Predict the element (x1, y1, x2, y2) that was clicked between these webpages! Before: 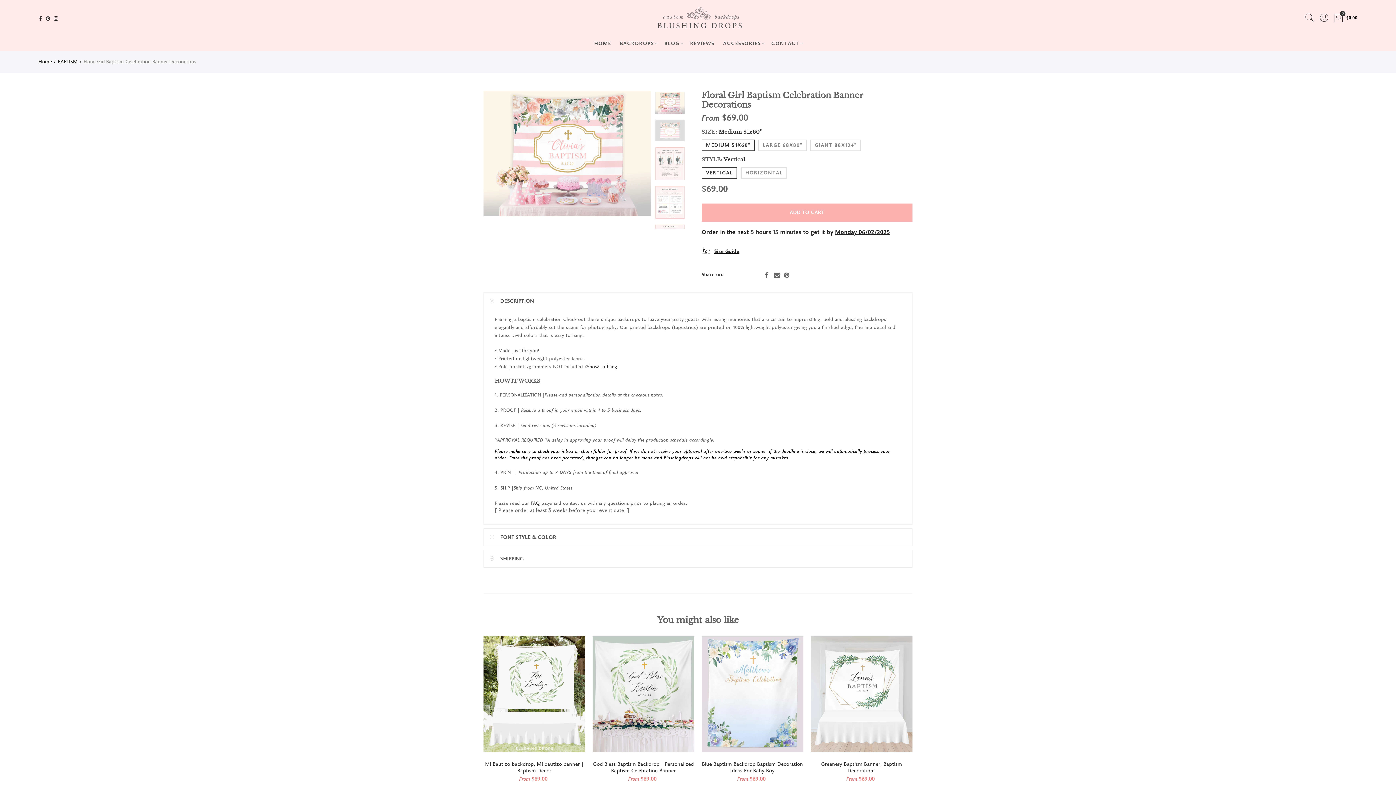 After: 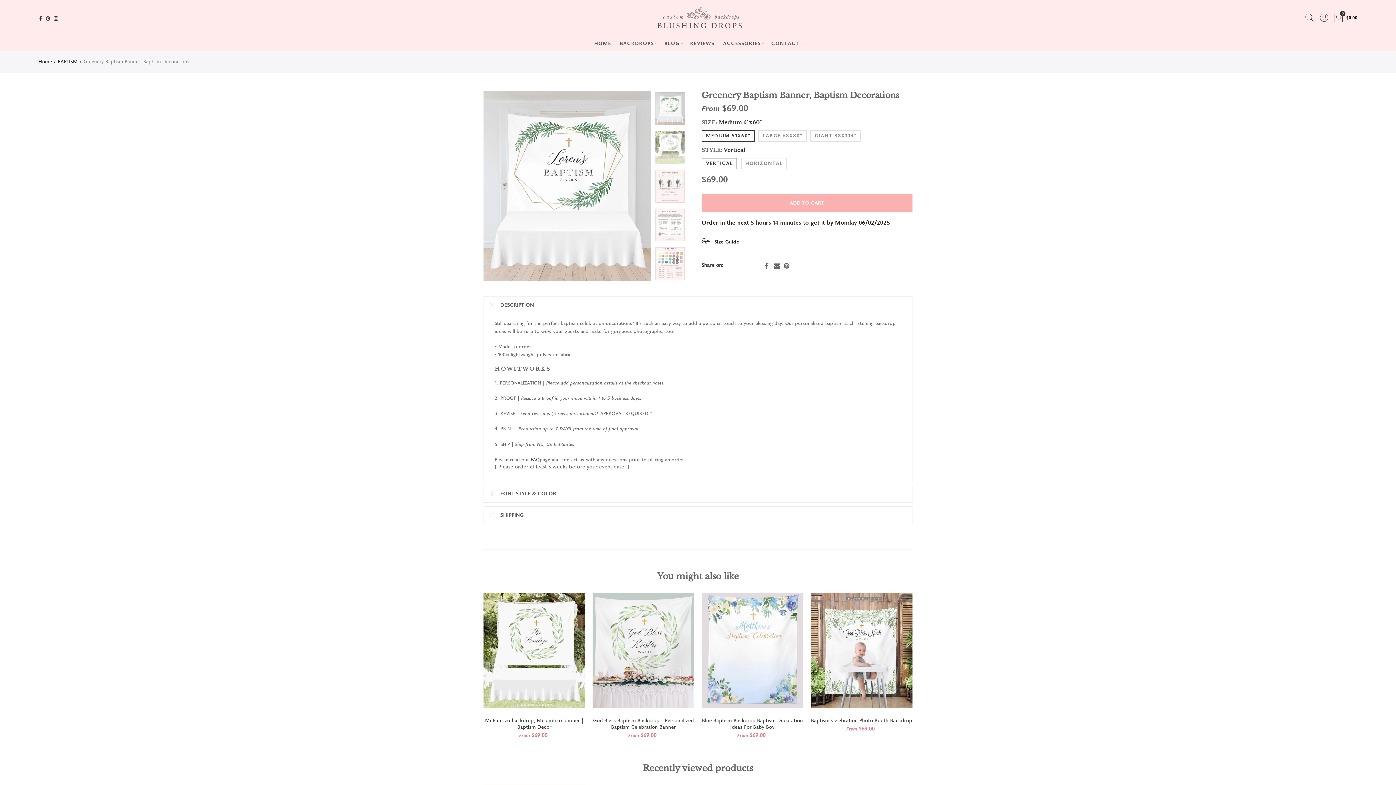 Action: bbox: (810, 636, 912, 752)